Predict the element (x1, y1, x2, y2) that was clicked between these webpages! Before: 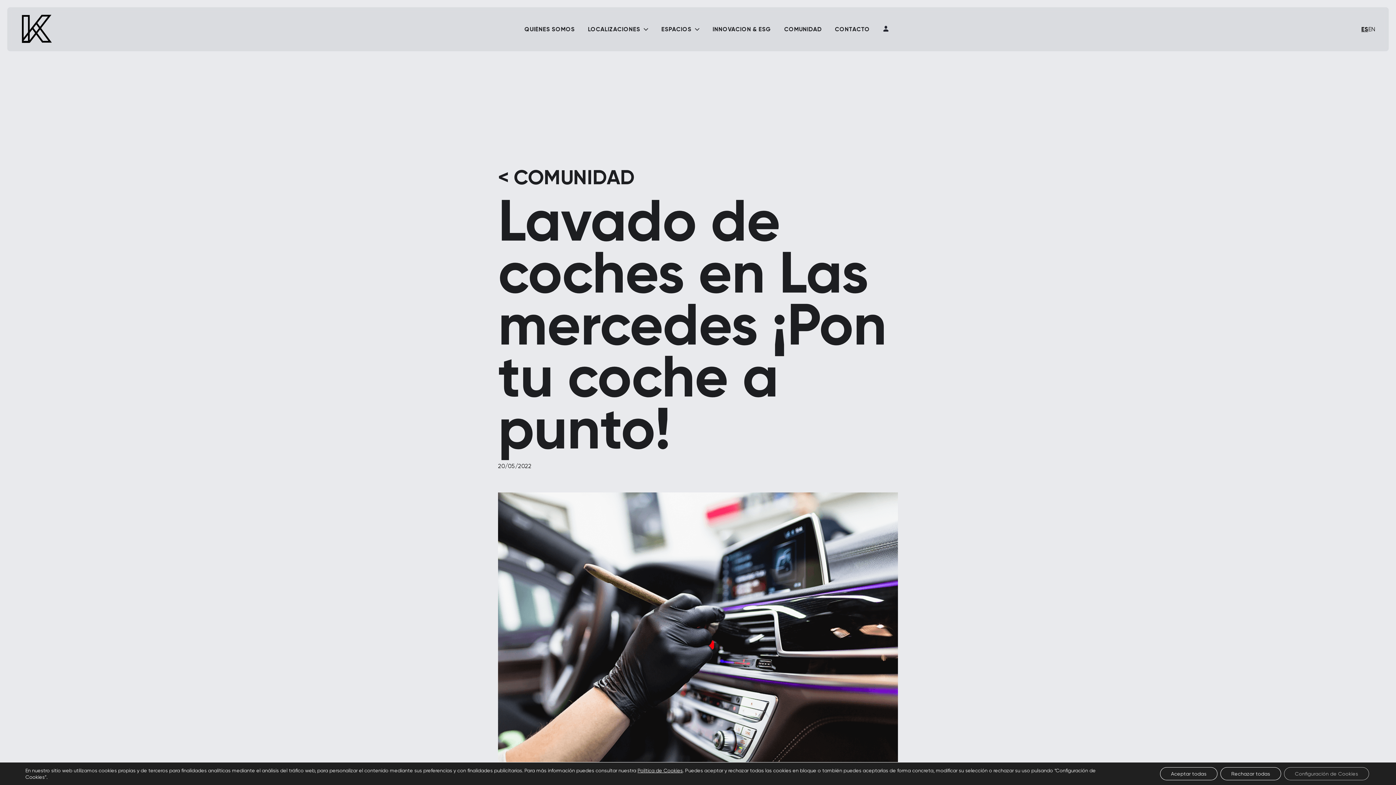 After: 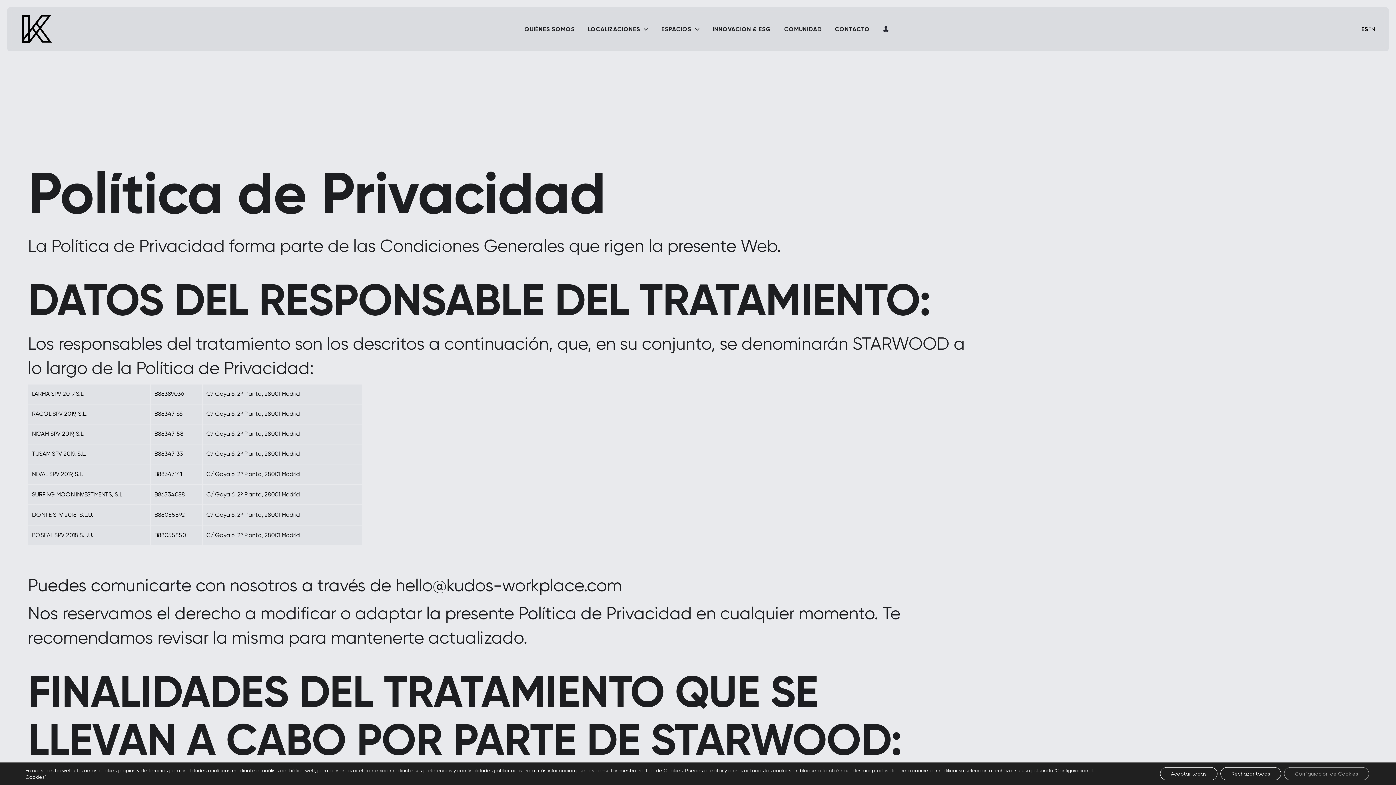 Action: label: Política de Cookies bbox: (637, 768, 682, 773)